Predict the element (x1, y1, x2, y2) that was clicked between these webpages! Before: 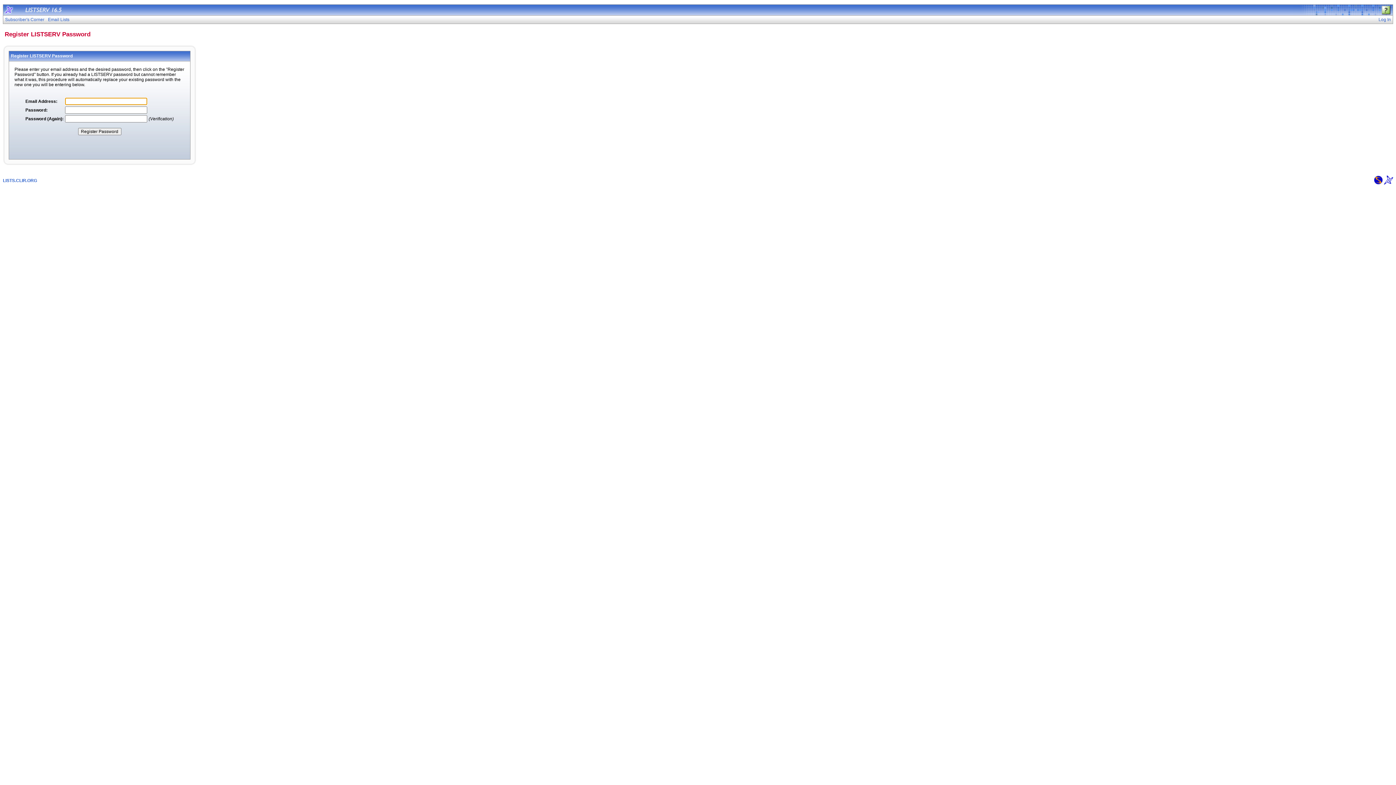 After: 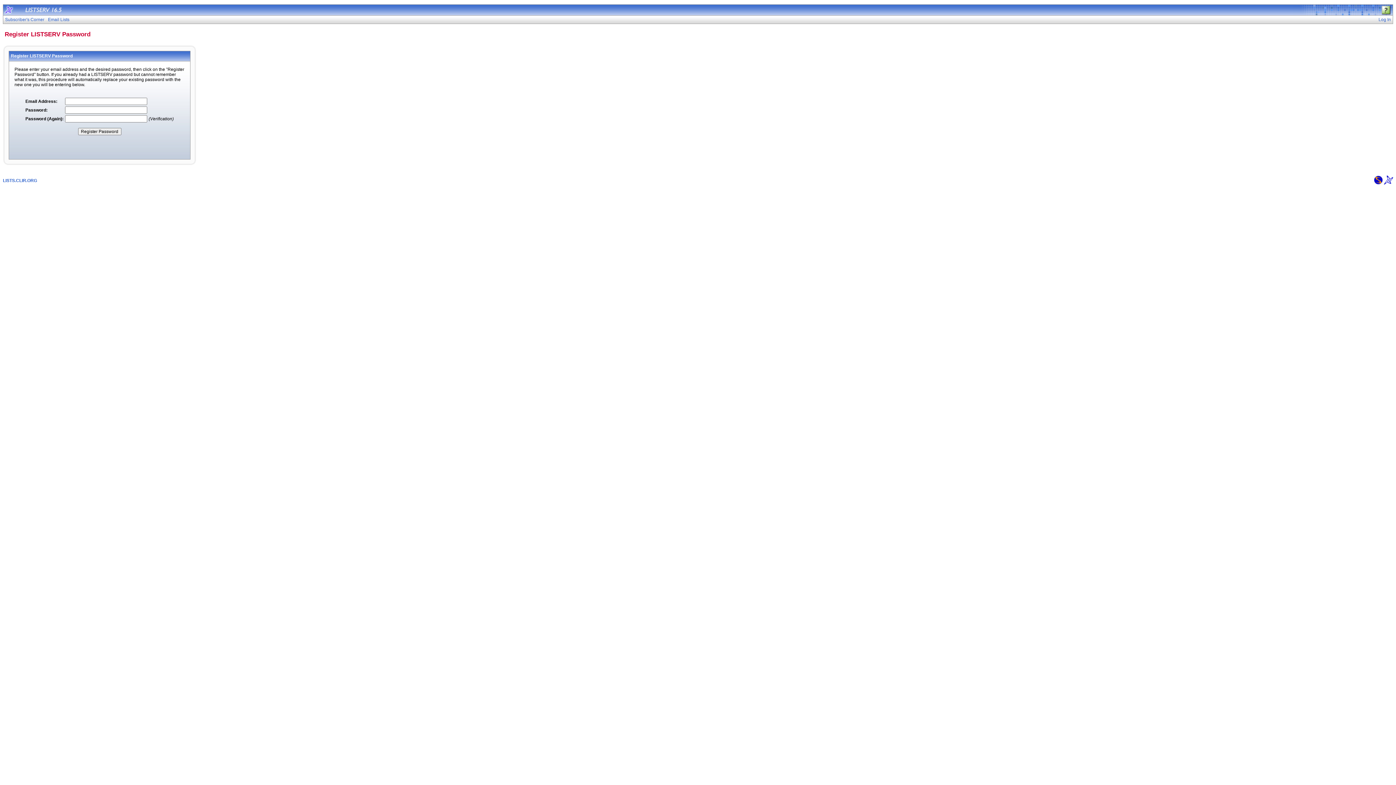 Action: bbox: (3, 11, 14, 16)